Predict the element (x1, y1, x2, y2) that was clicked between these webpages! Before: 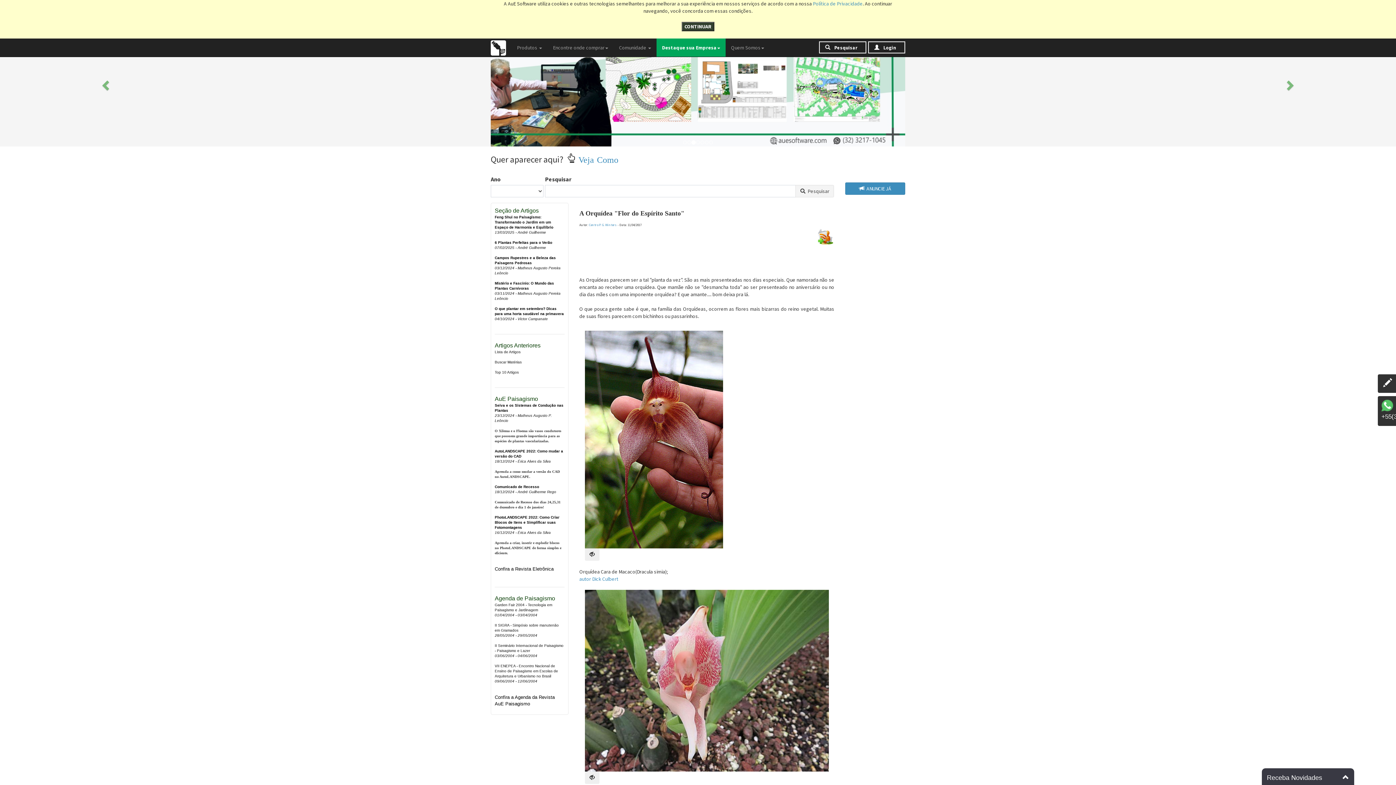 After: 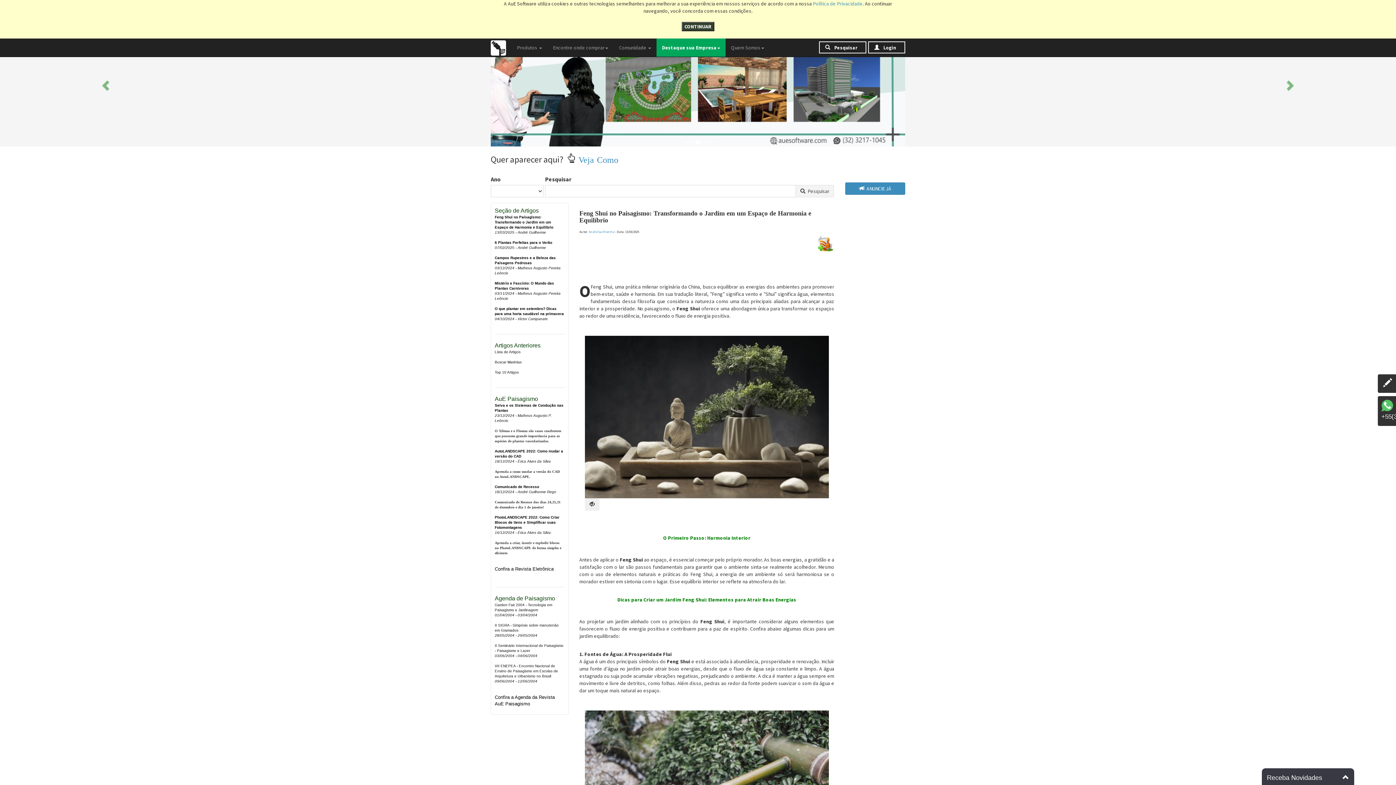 Action: bbox: (494, 214, 564, 235) label: Feng Shui no Paisagismo: Transformando o Jardim em um Espaço de Harmonia e Equilíbrio
13/03/2025 - André Guilherme